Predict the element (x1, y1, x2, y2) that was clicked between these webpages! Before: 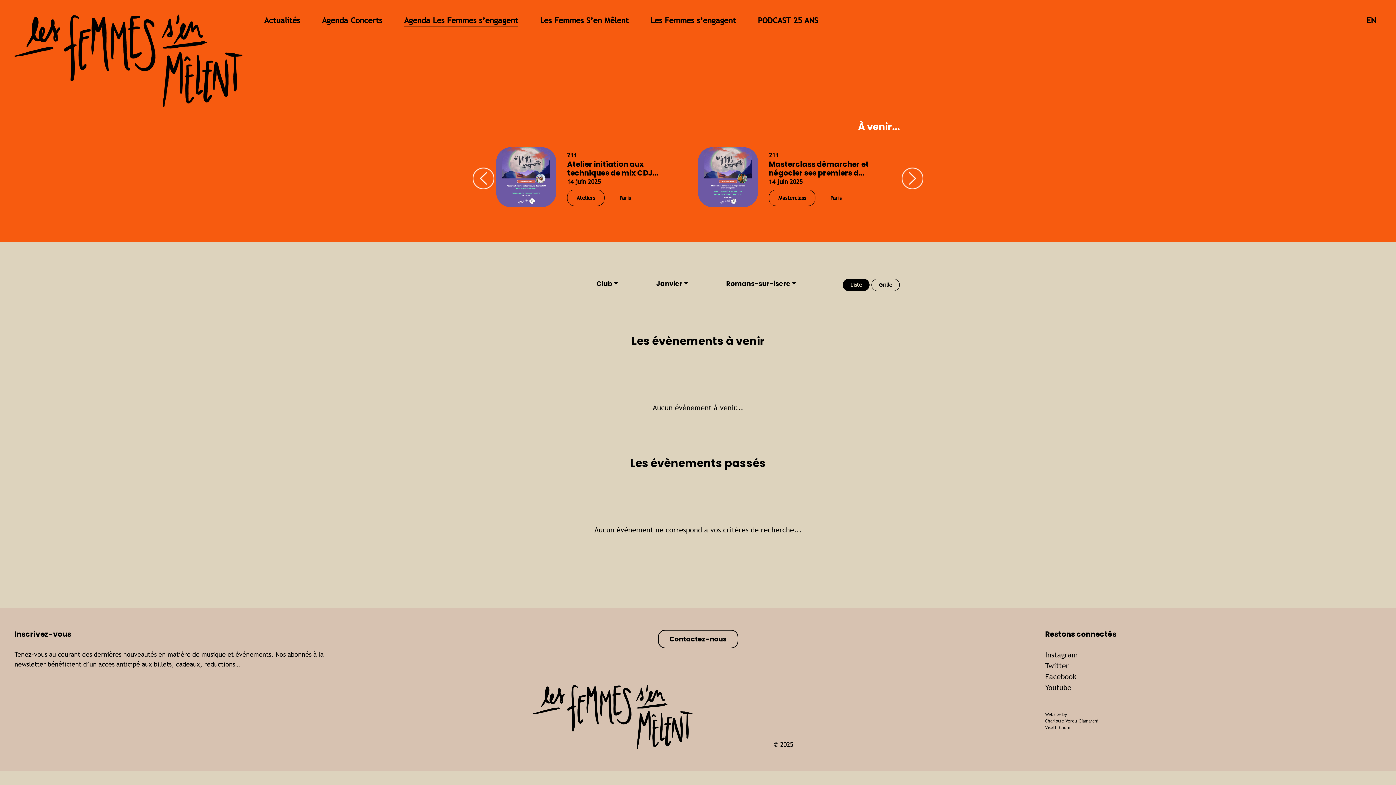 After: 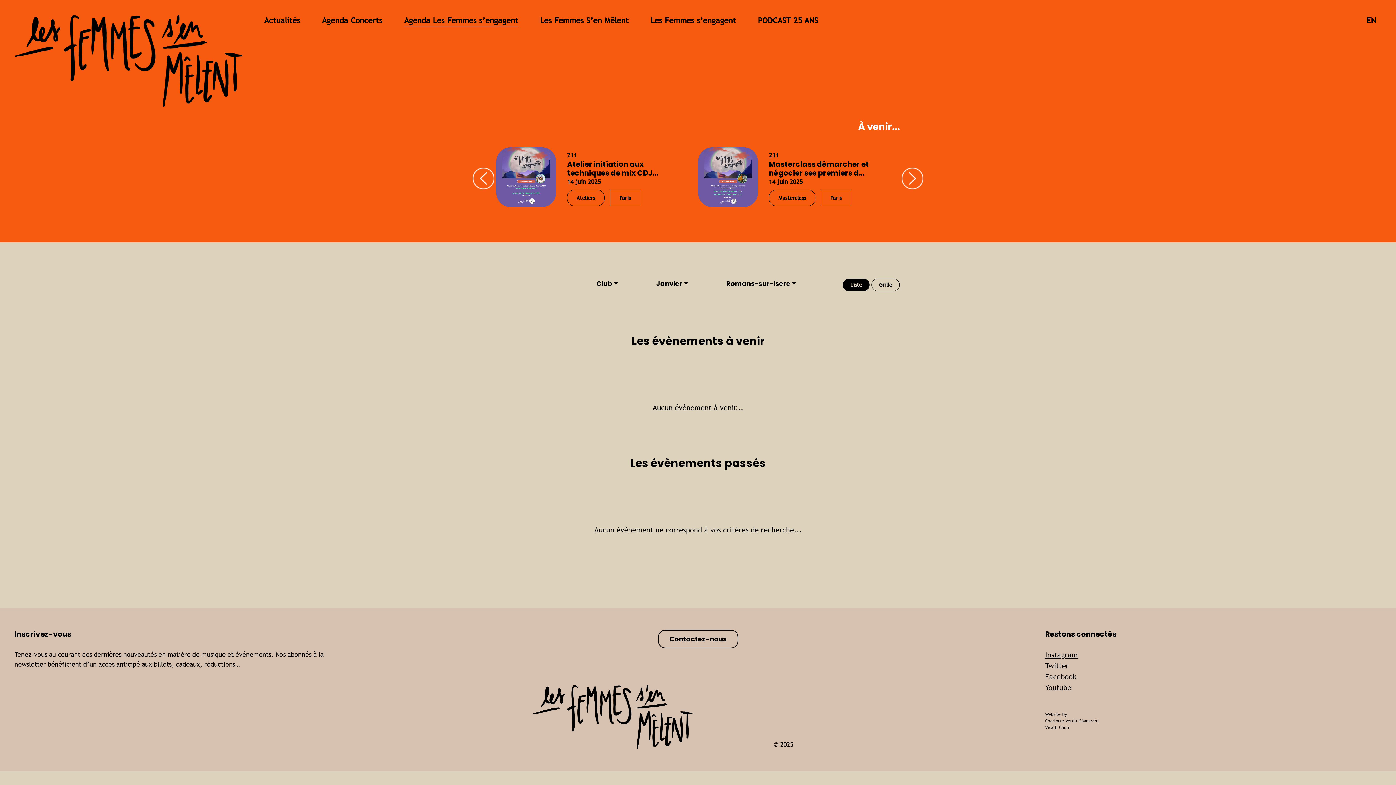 Action: label: Instagram bbox: (1045, 650, 1078, 659)